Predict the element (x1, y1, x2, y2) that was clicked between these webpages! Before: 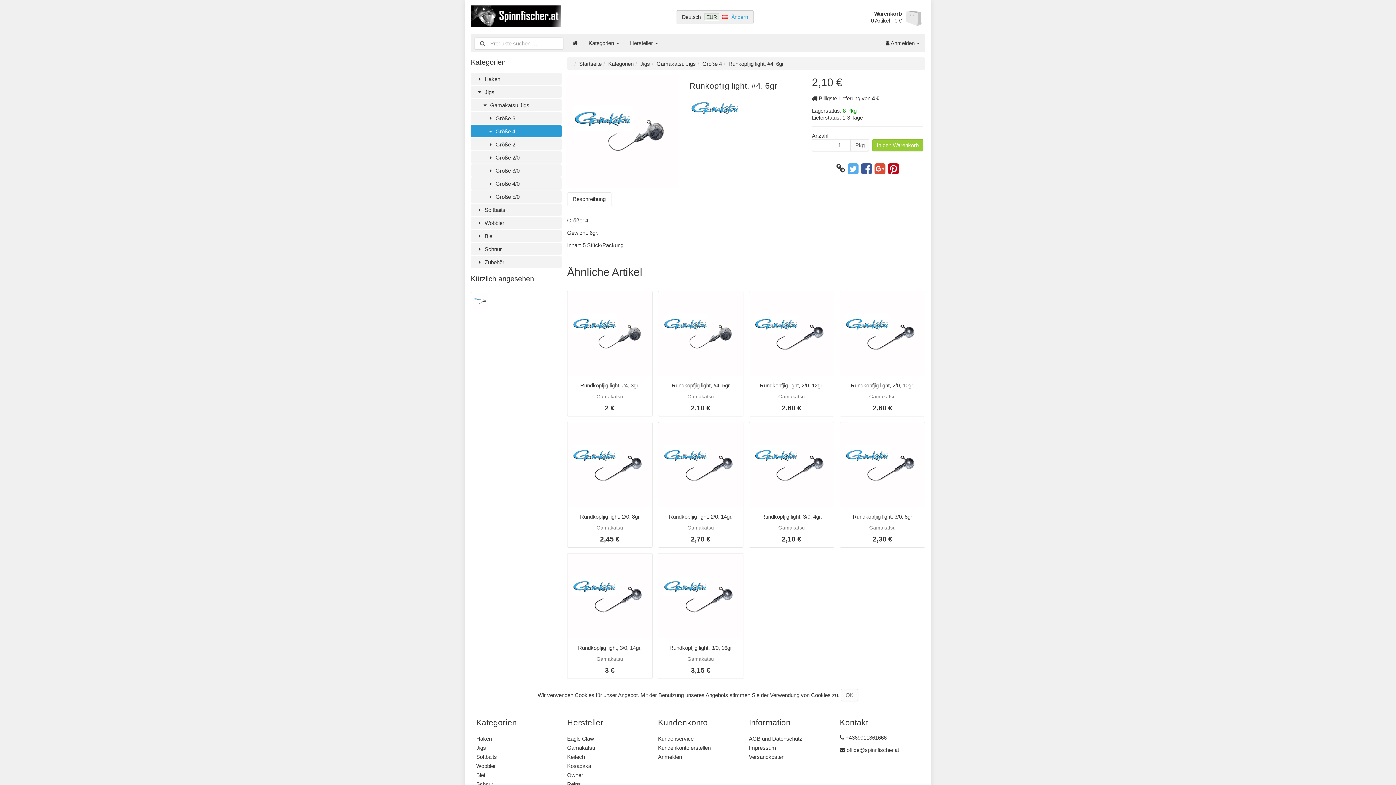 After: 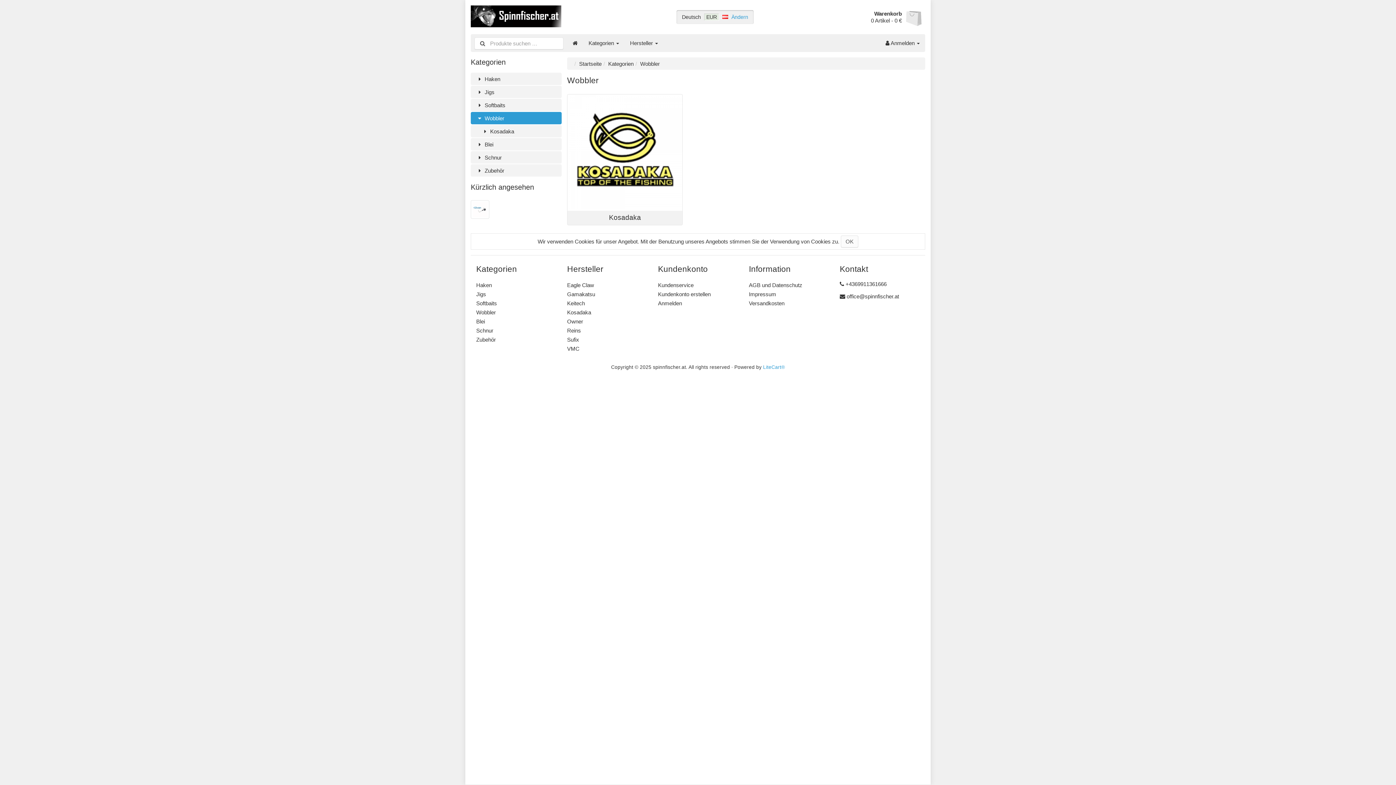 Action: label: Wobbler bbox: (476, 763, 496, 769)